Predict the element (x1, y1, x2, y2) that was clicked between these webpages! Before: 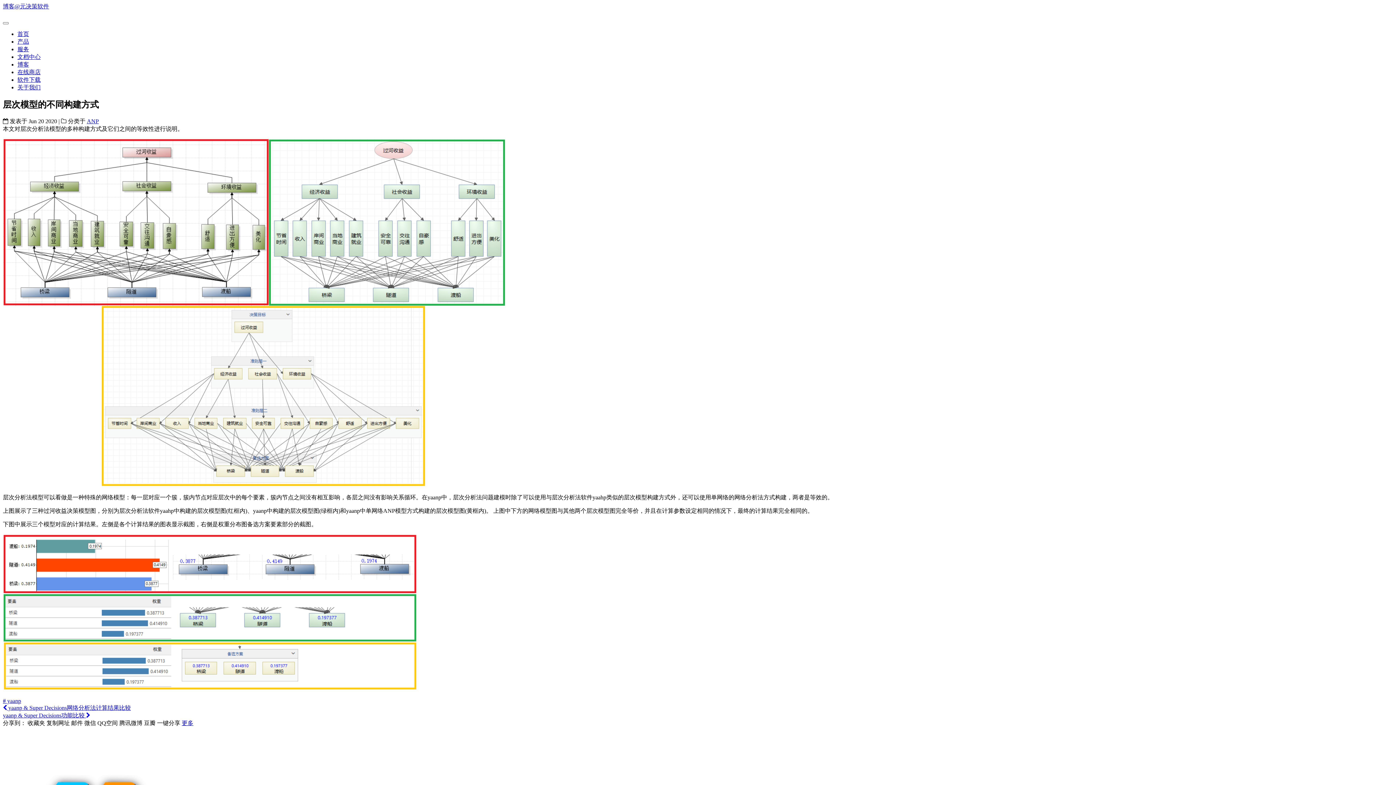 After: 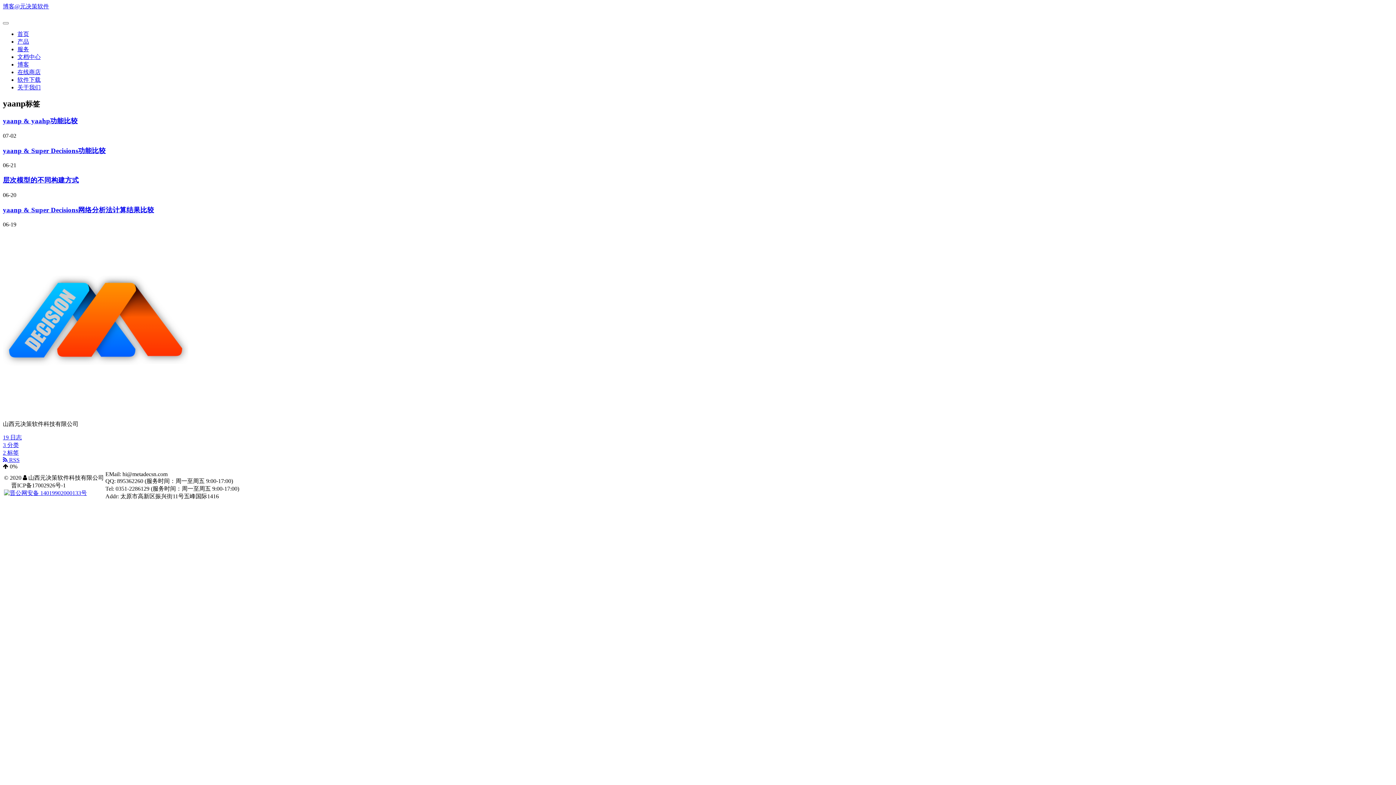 Action: label: # yaanp bbox: (2, 698, 21, 704)